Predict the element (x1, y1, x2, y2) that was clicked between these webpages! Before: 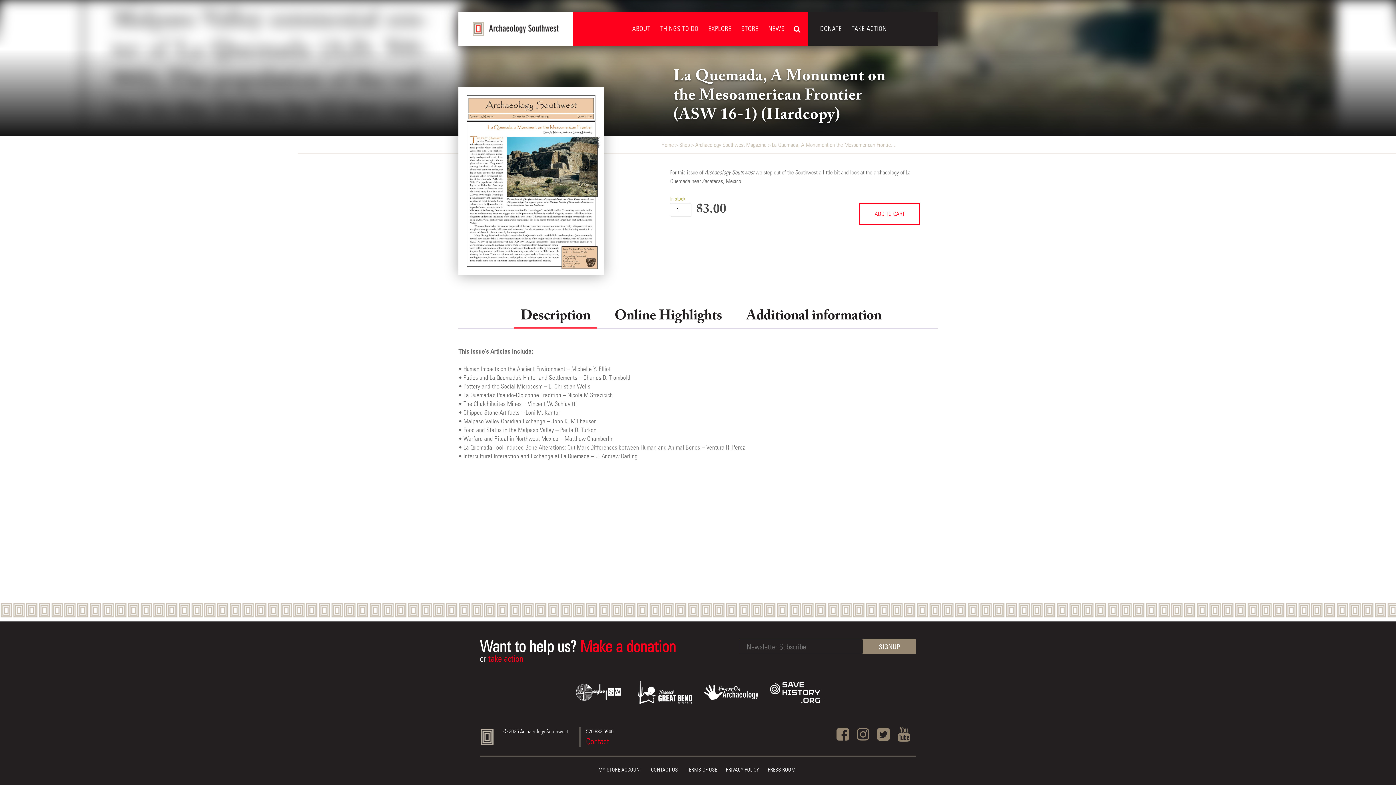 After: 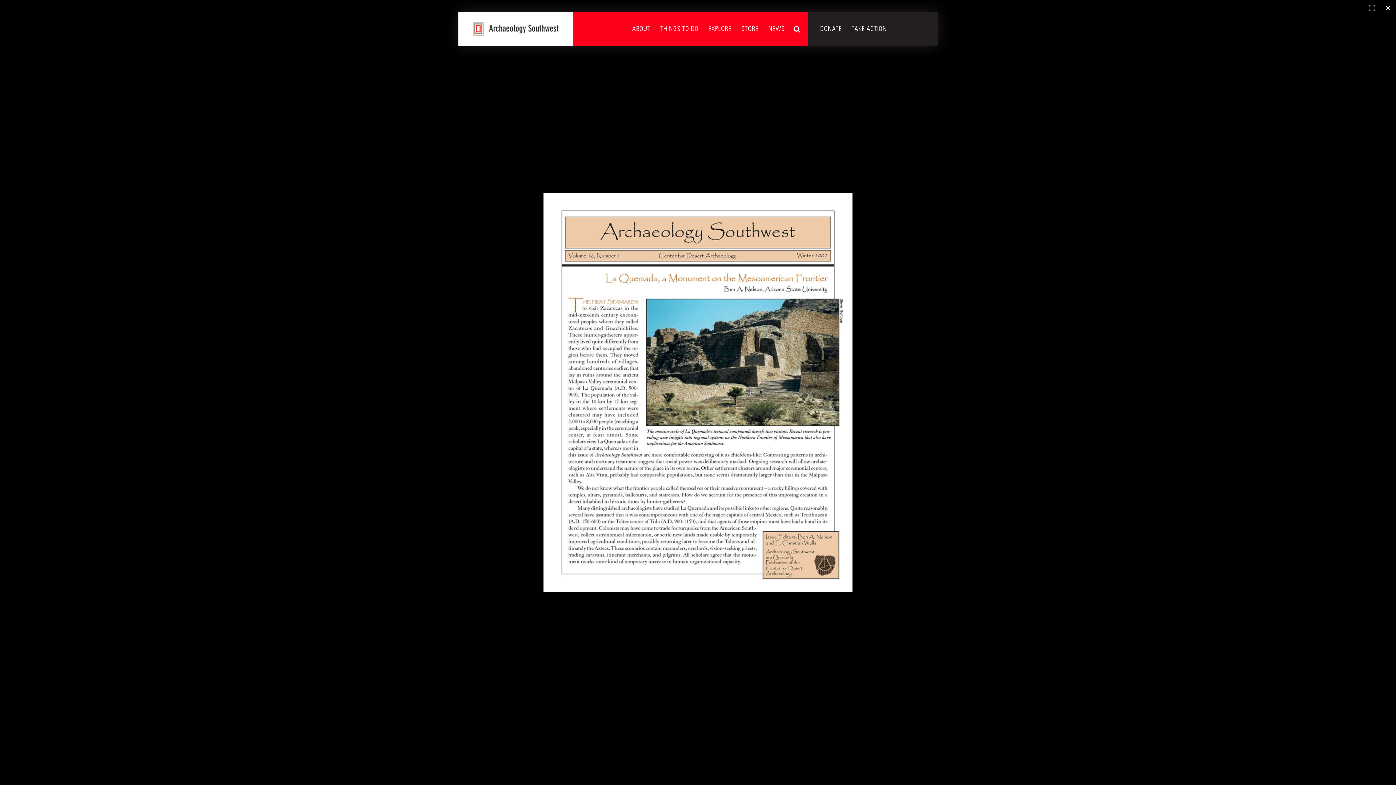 Action: bbox: (458, 86, 653, 275)